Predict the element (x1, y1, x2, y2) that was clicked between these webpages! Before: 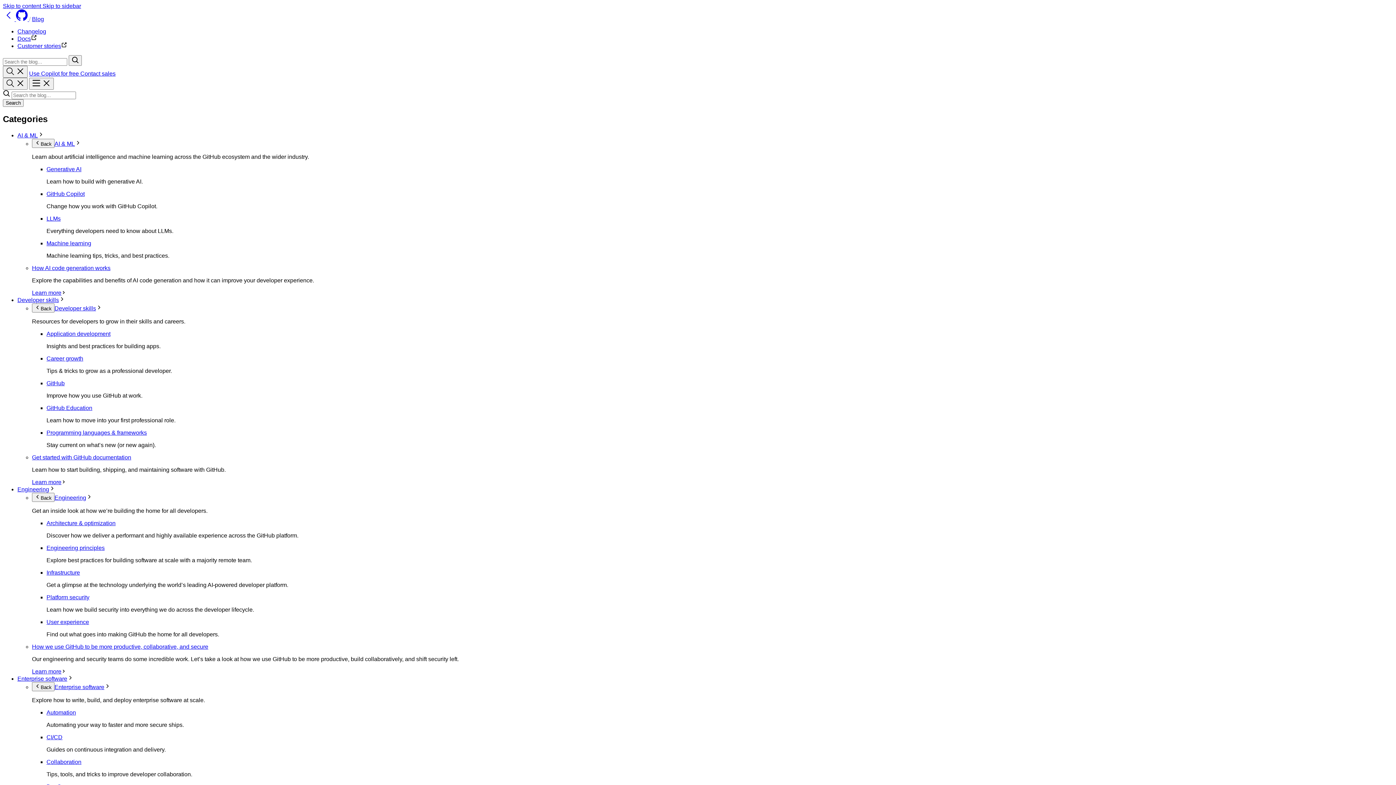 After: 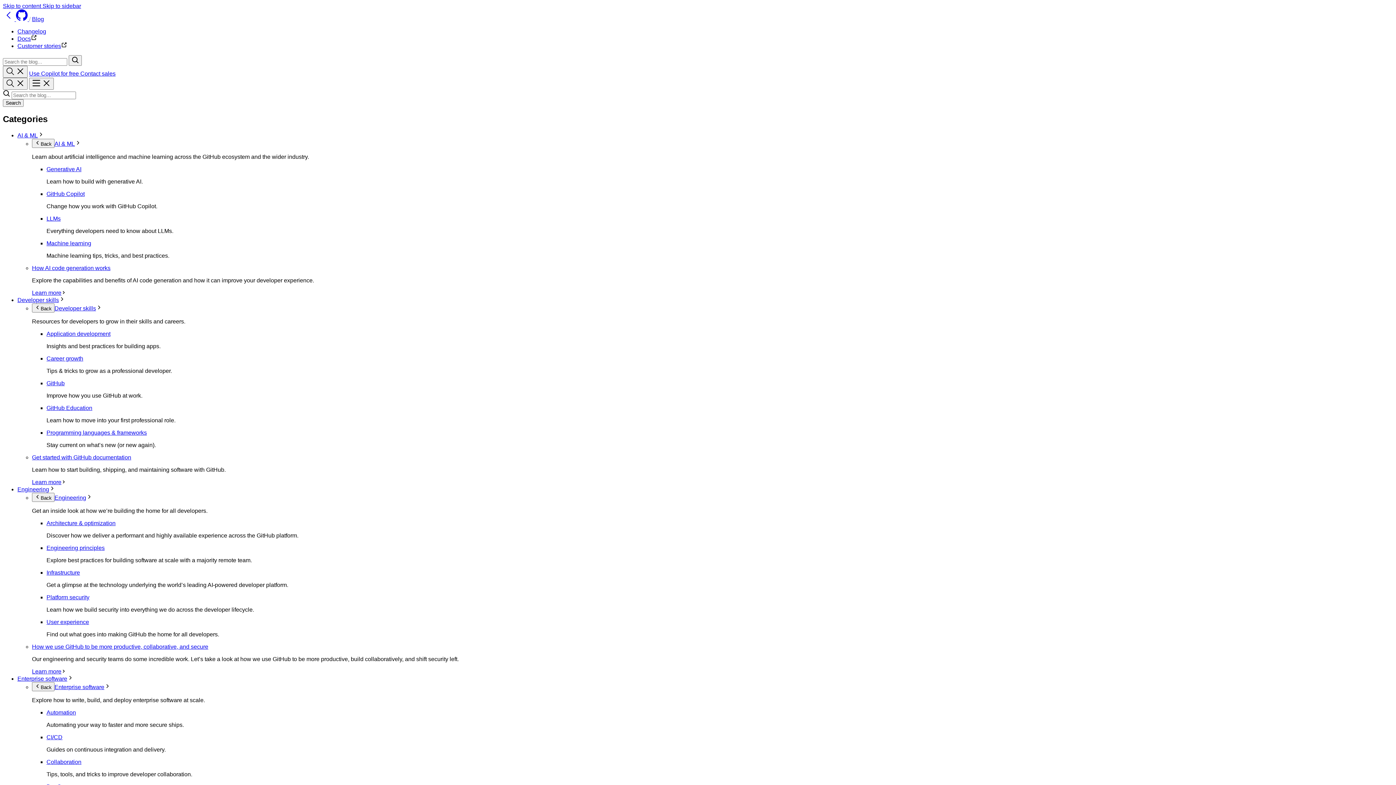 Action: bbox: (29, 70, 80, 76) label: Use Copilot for free 